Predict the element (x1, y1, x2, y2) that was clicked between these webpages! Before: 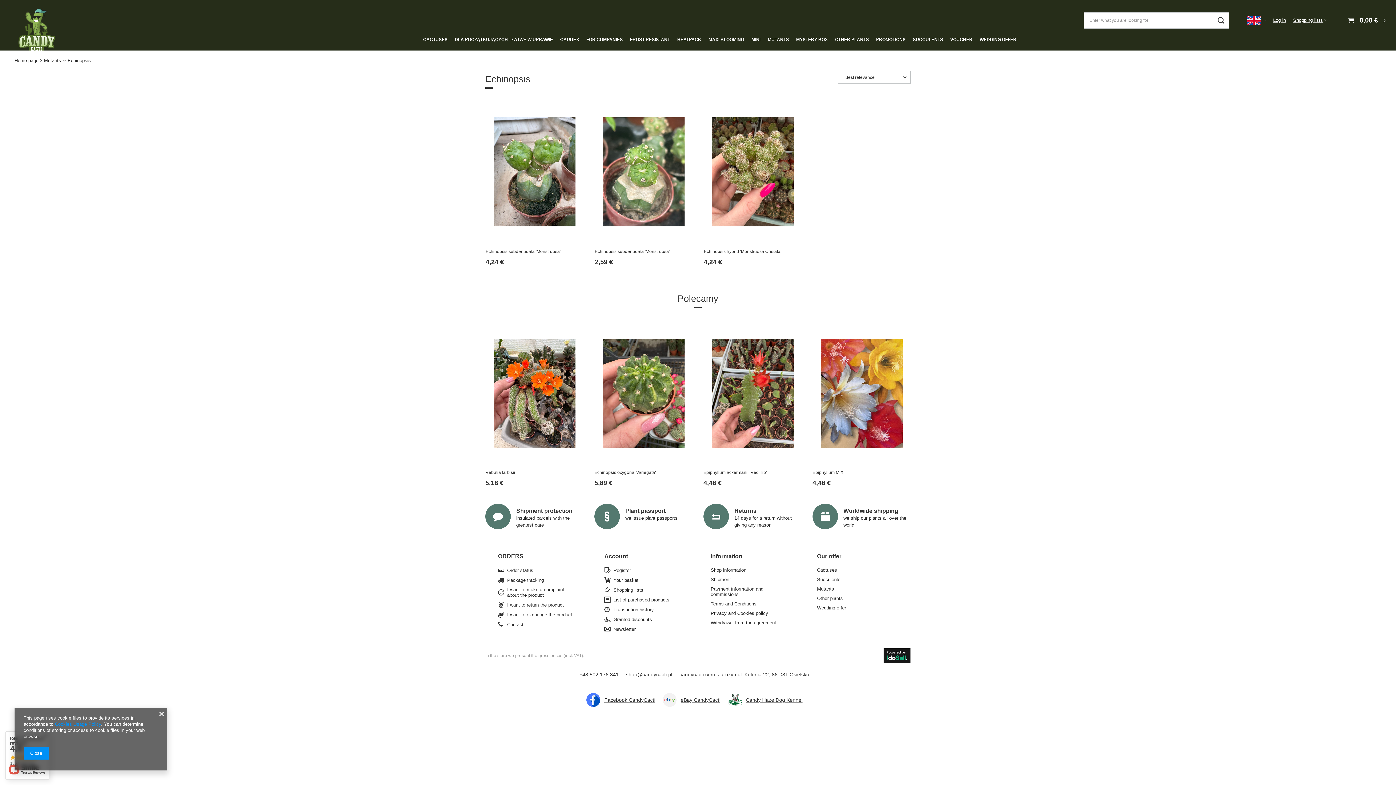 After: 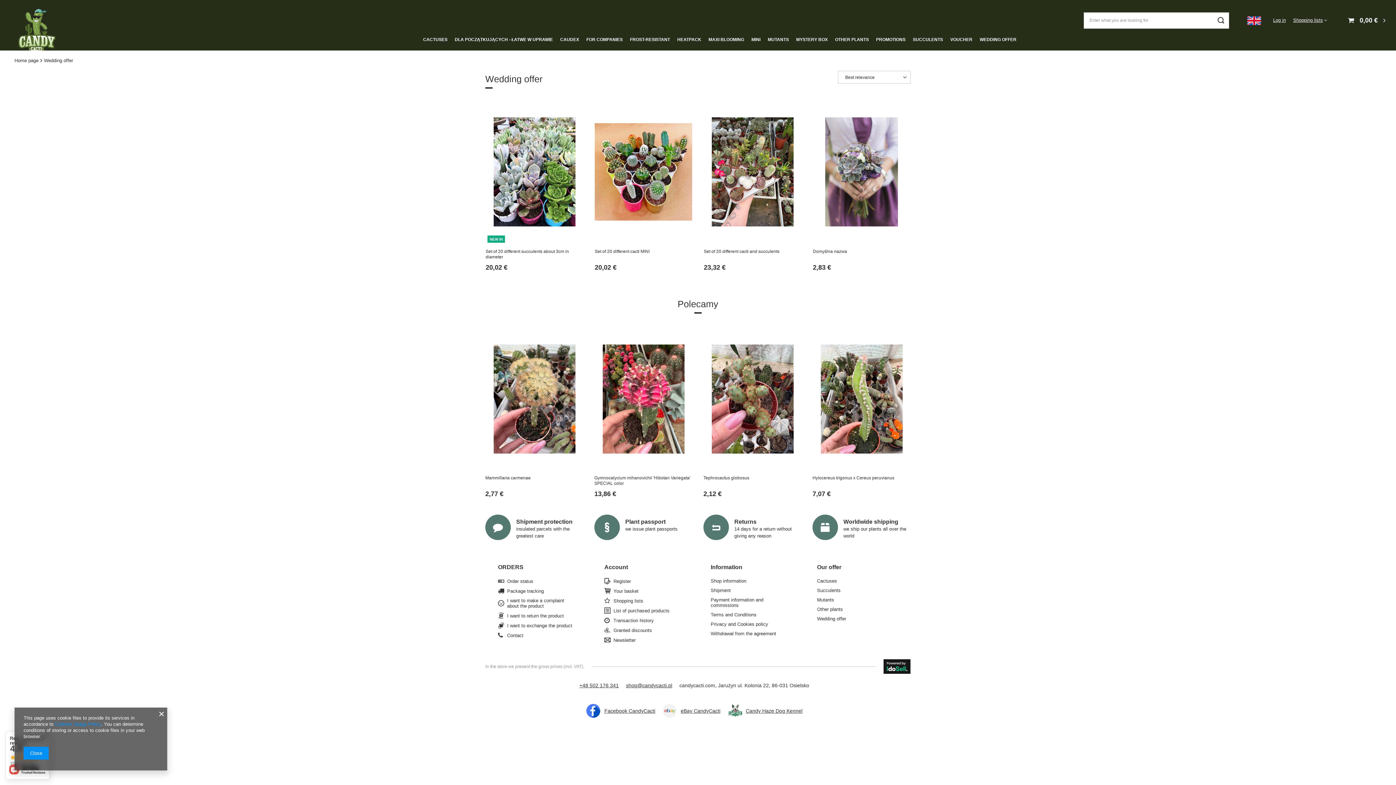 Action: label: WEDDING OFFER bbox: (976, 35, 1020, 45)